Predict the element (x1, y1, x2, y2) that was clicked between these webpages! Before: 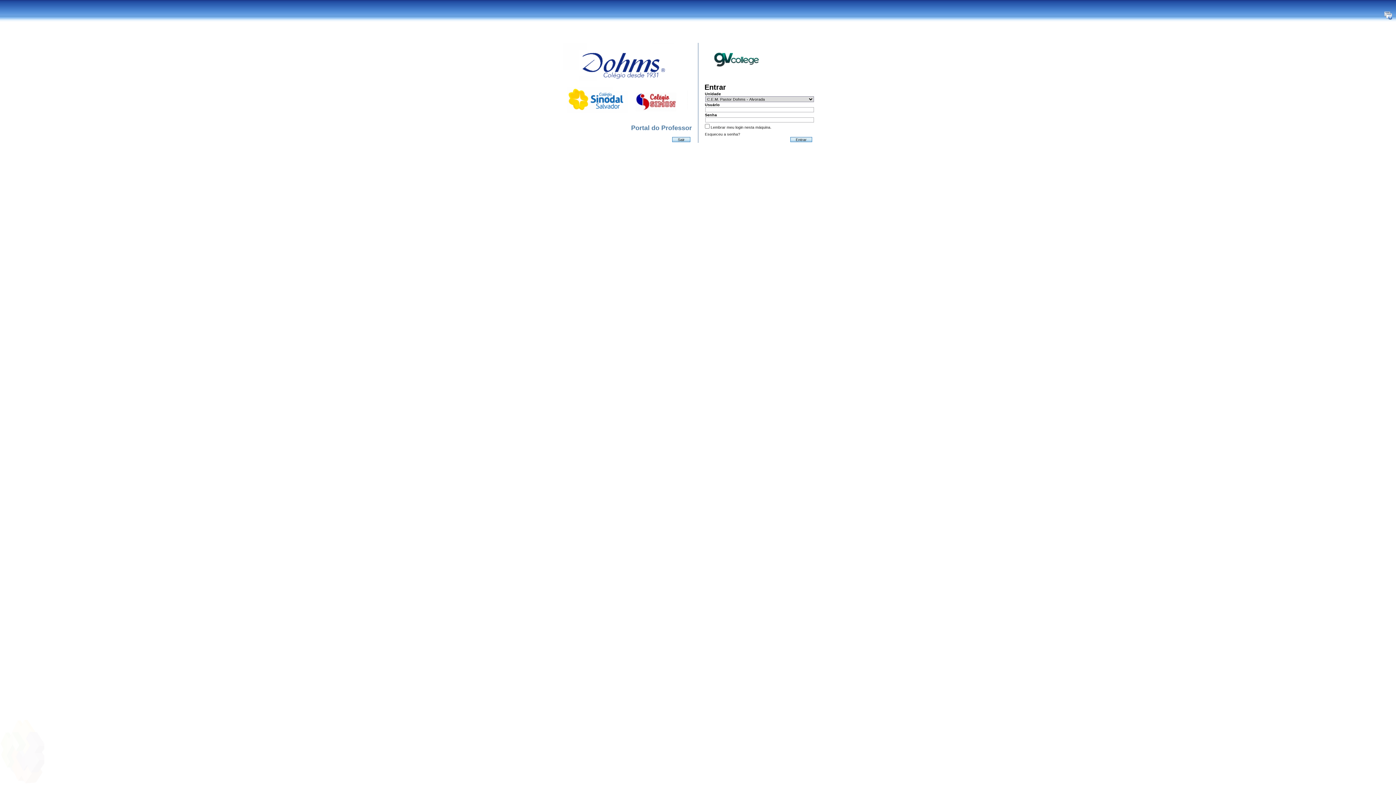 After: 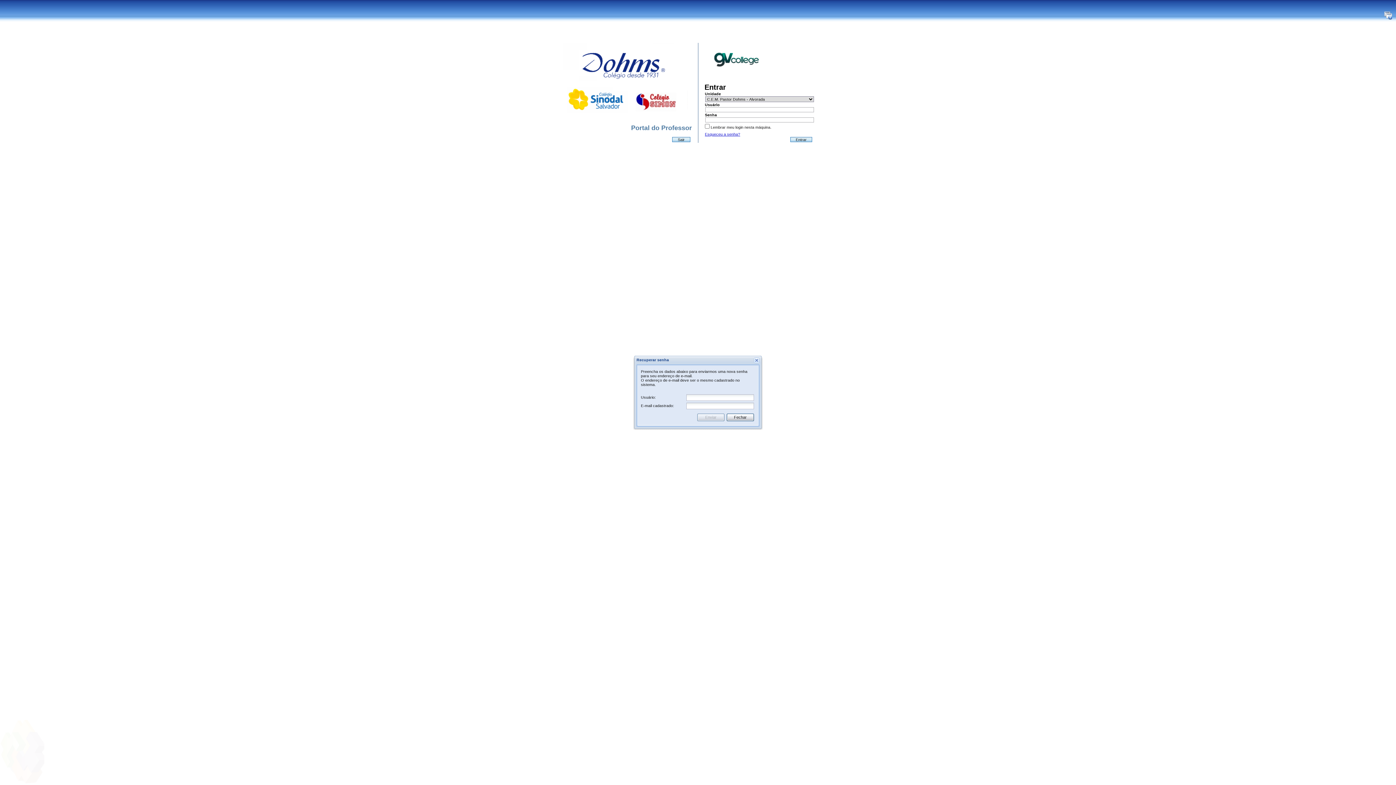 Action: label: Esqueceu a senha? bbox: (705, 132, 740, 136)